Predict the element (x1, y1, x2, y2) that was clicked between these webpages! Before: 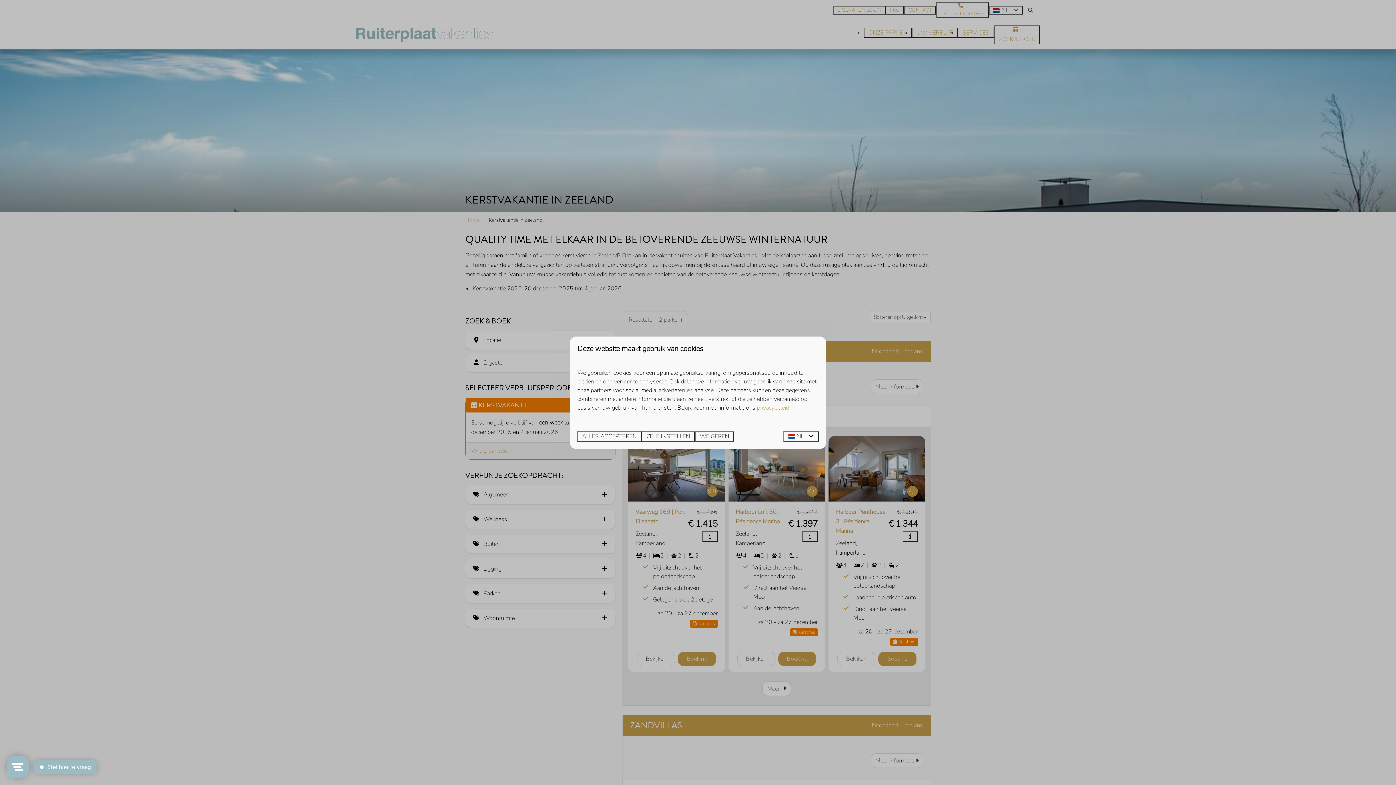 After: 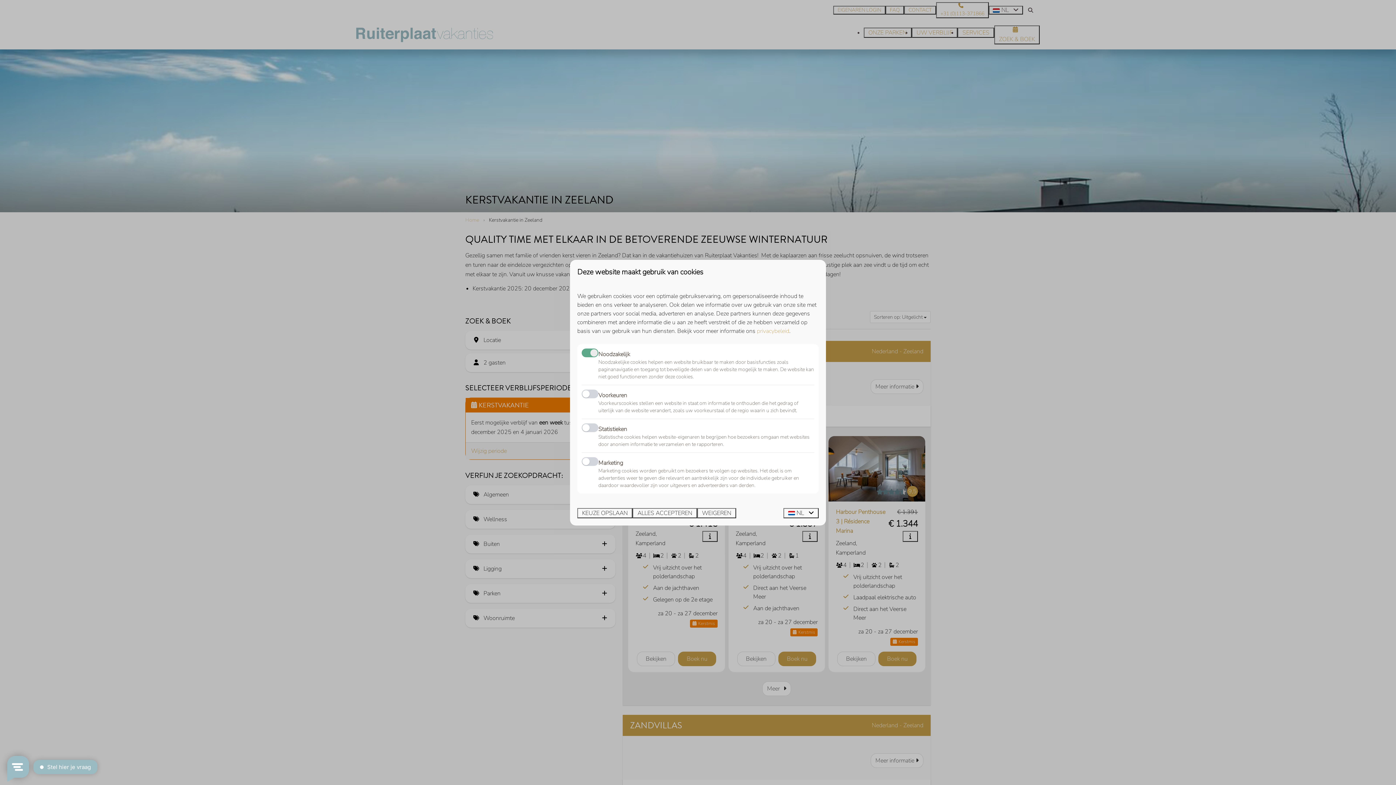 Action: label: ZELF INSTELLEN bbox: (641, 431, 695, 441)